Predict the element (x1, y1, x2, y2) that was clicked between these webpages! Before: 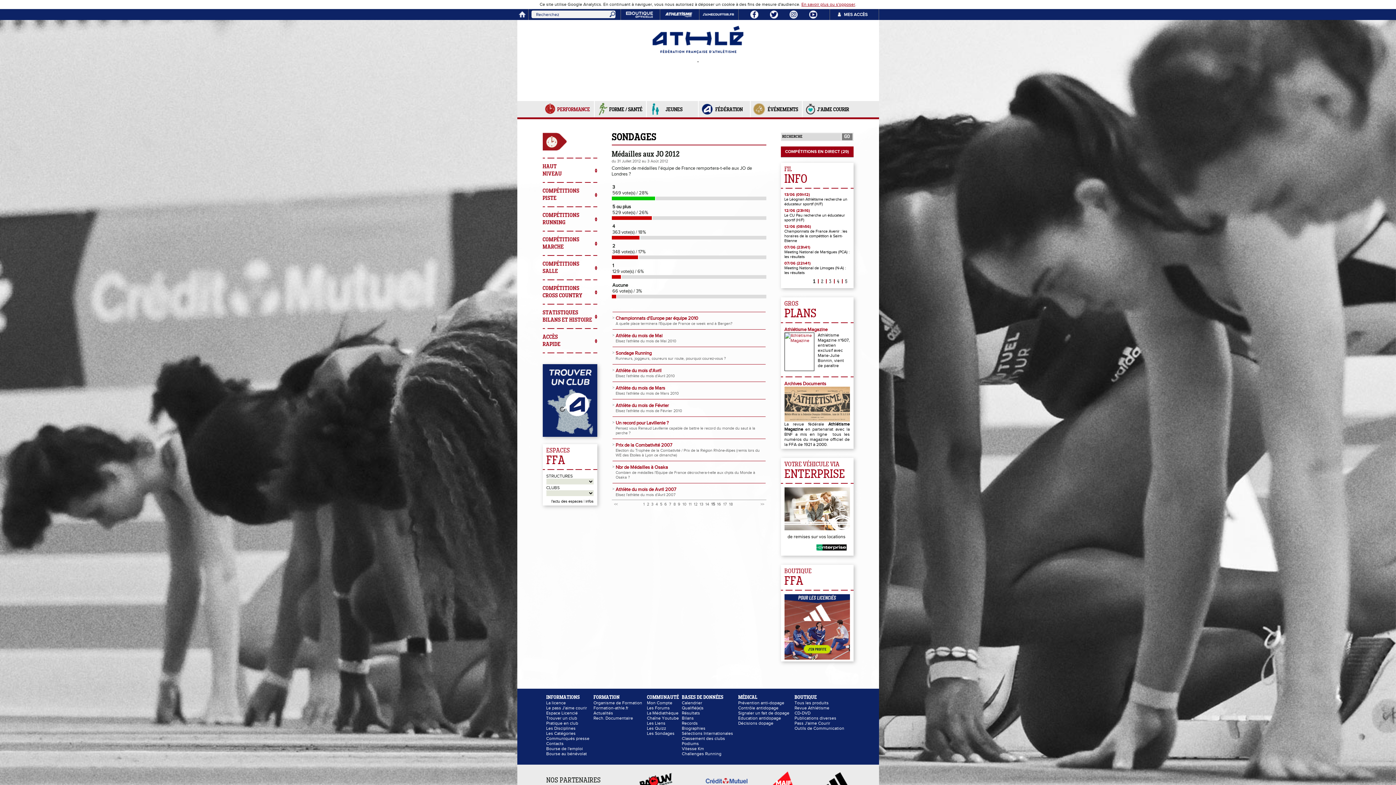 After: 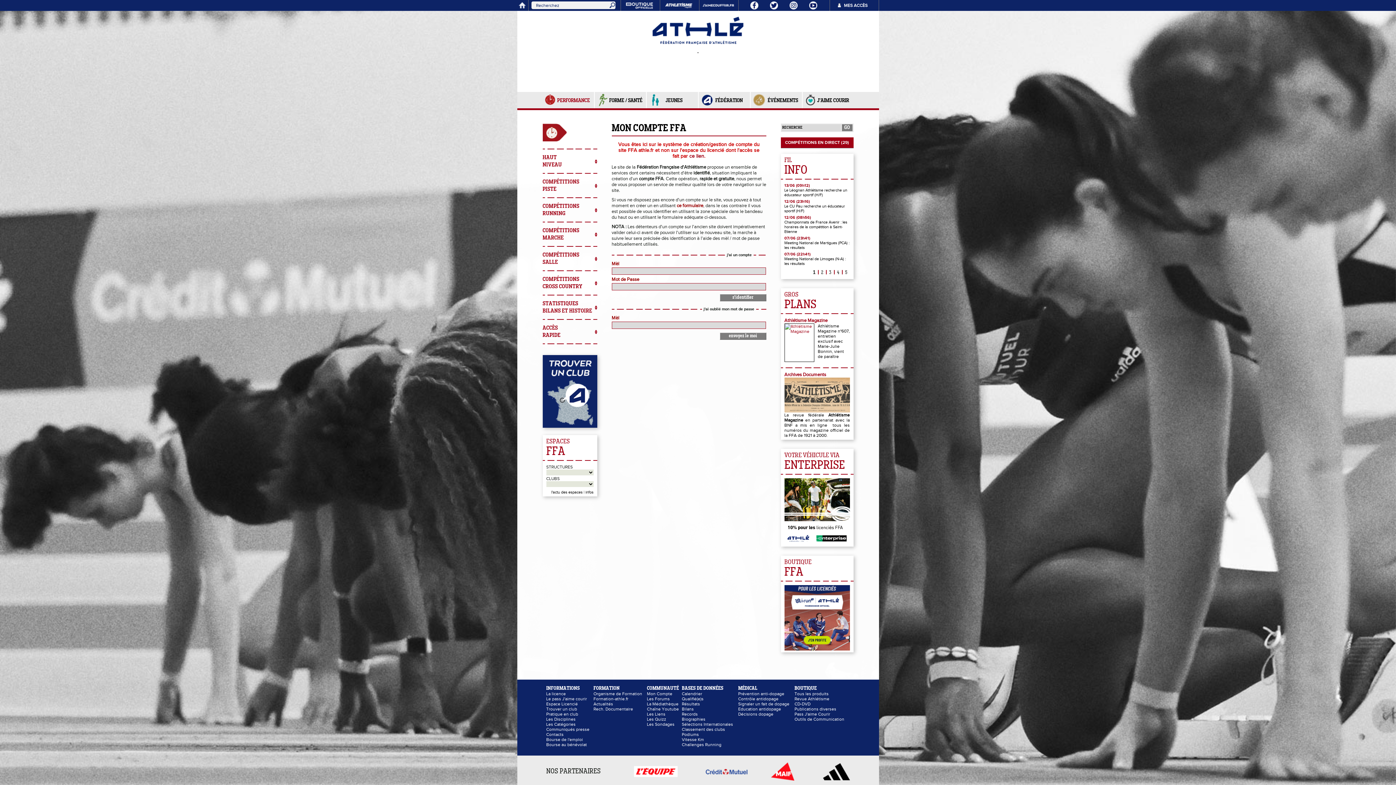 Action: label: Mon Compte bbox: (647, 700, 672, 705)